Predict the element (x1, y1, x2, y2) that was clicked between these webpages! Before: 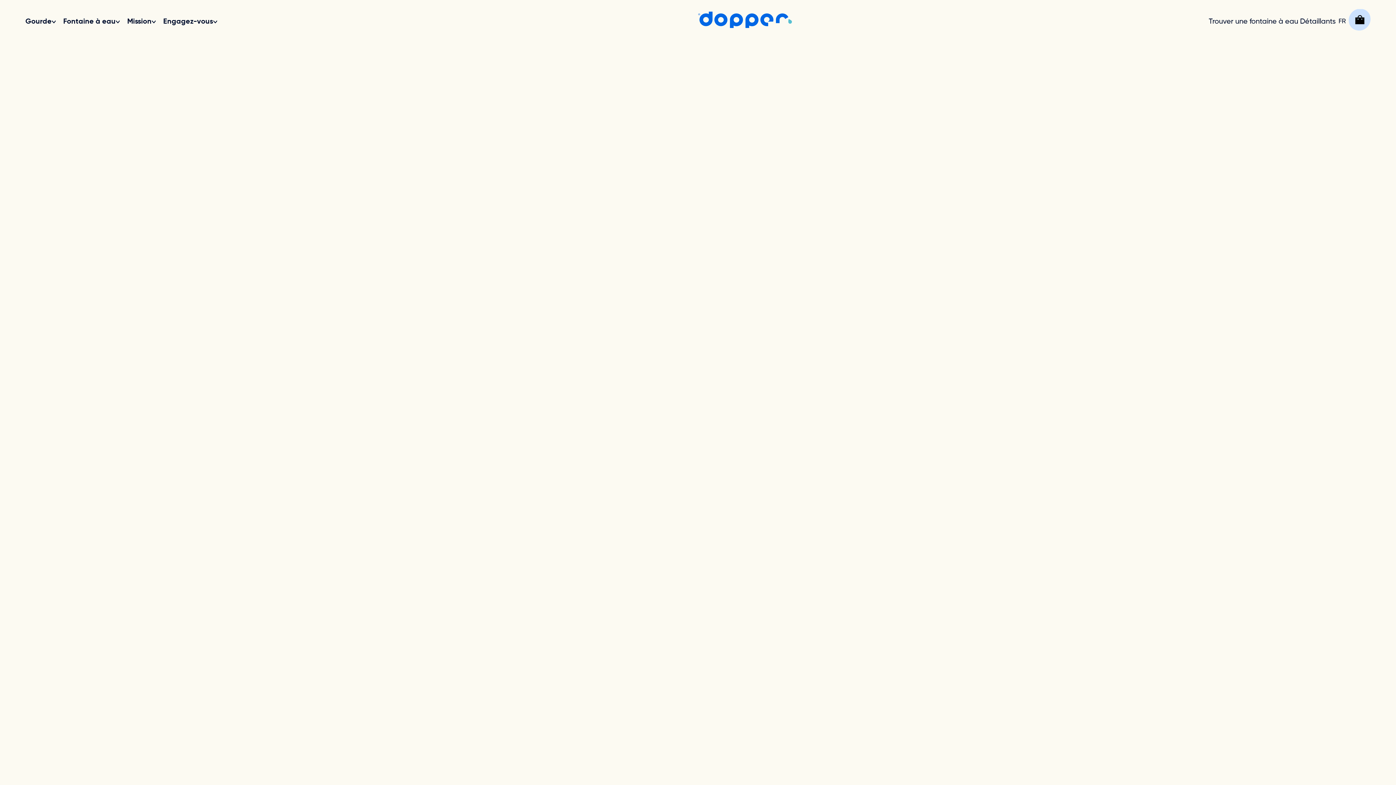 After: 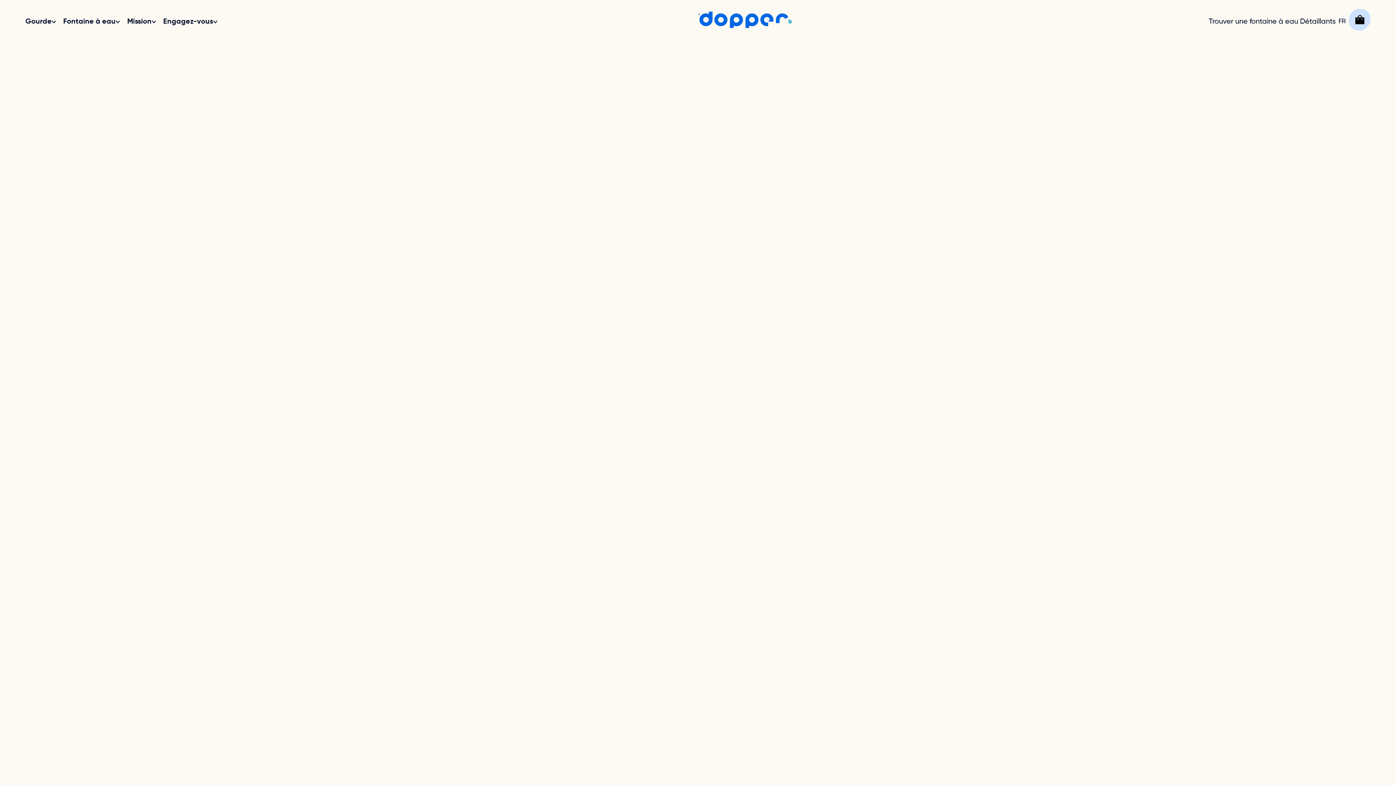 Action: bbox: (706, 755, 715, 761)